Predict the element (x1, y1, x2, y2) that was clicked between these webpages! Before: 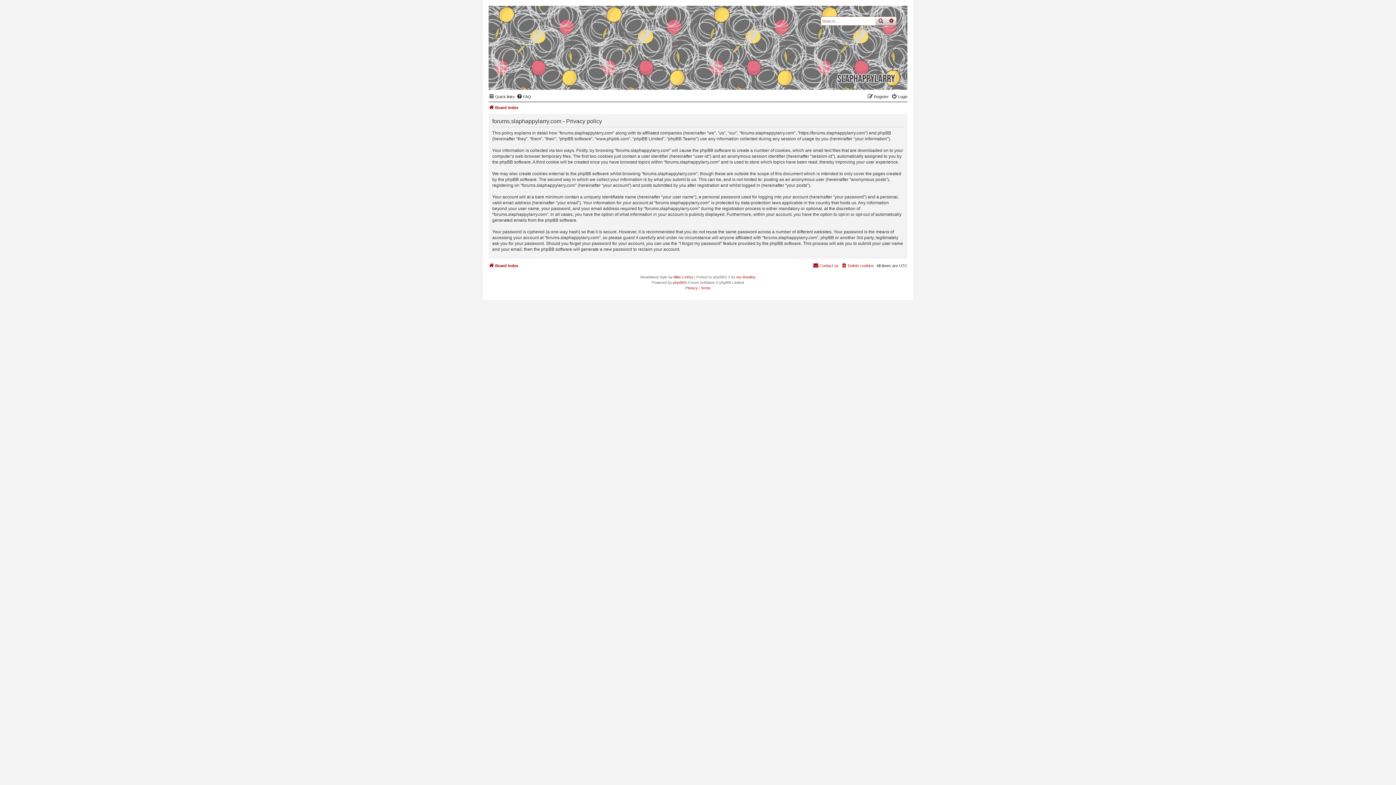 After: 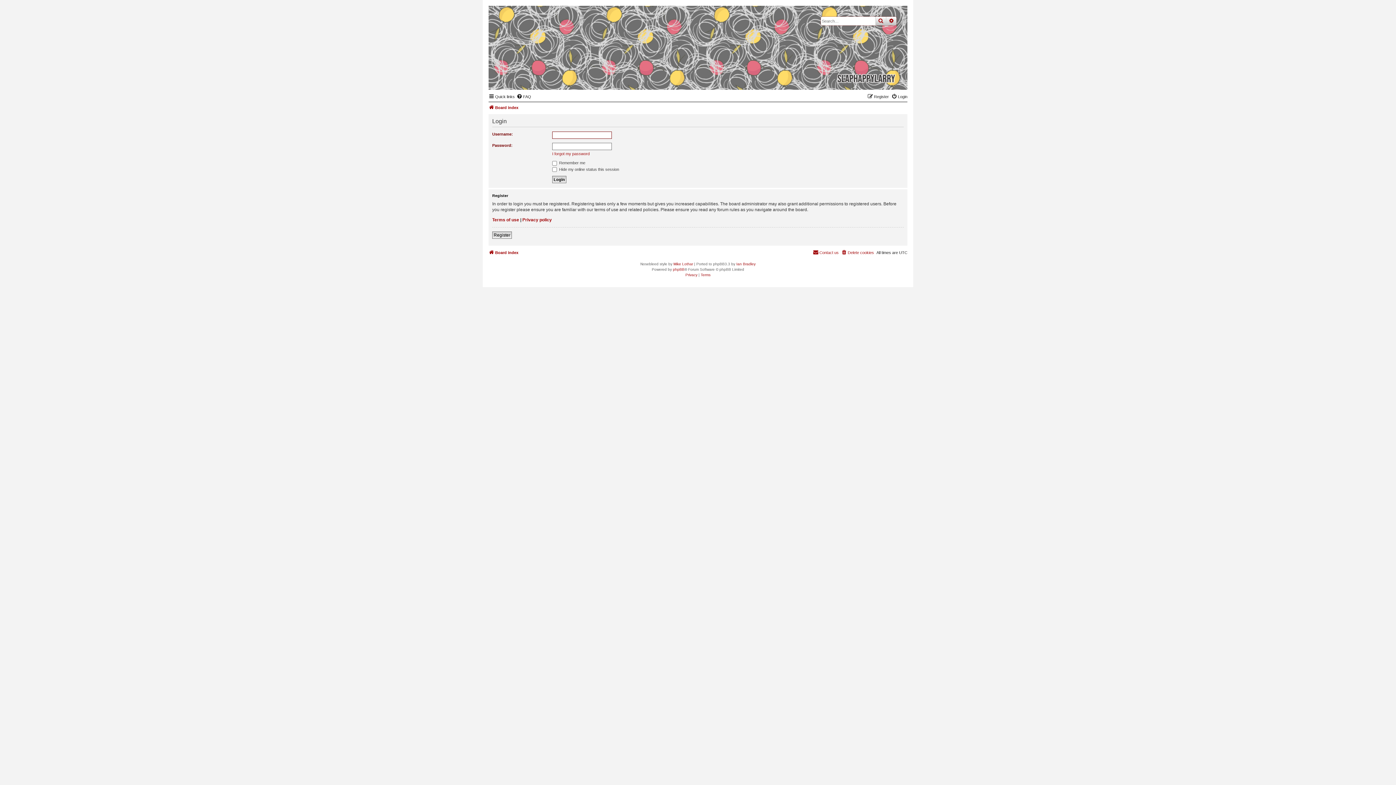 Action: bbox: (891, 92, 907, 101) label: Login